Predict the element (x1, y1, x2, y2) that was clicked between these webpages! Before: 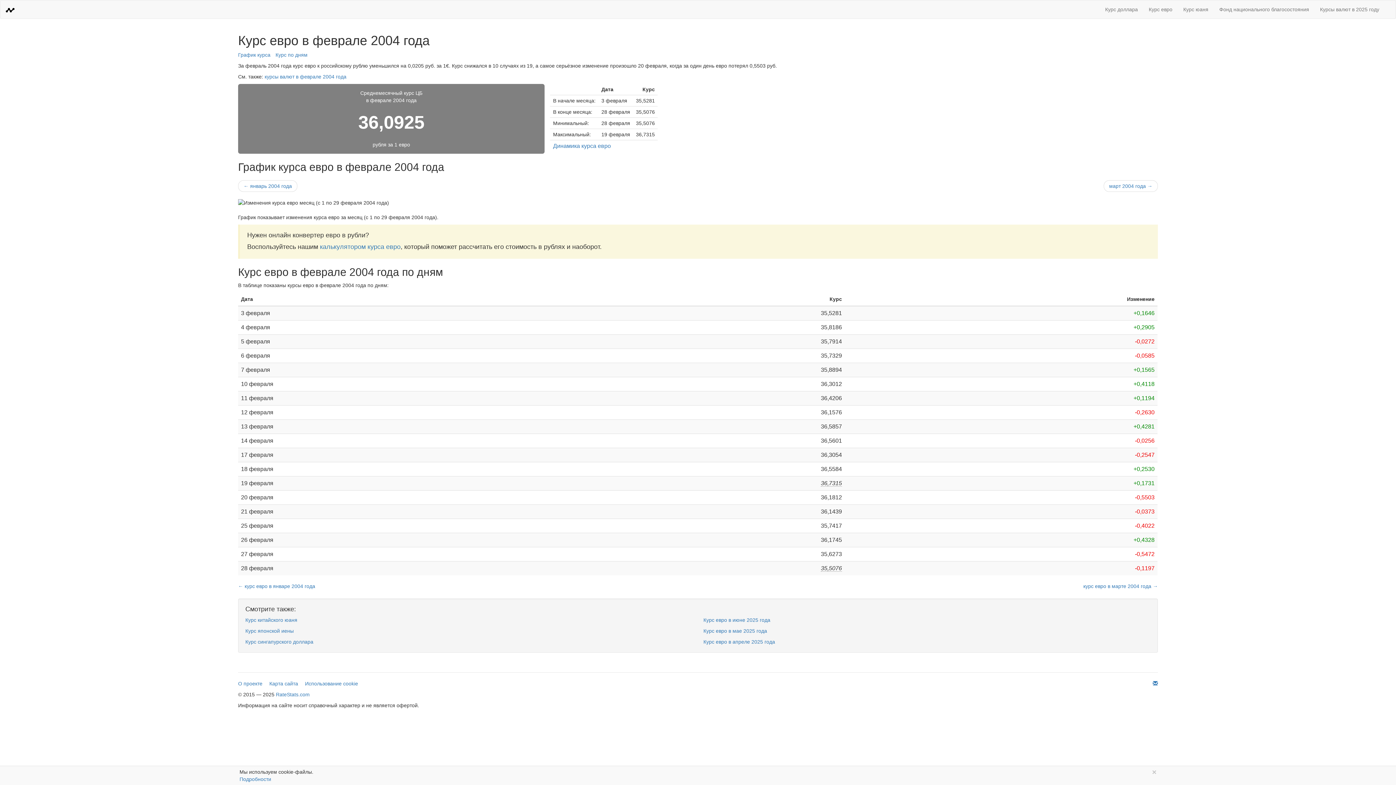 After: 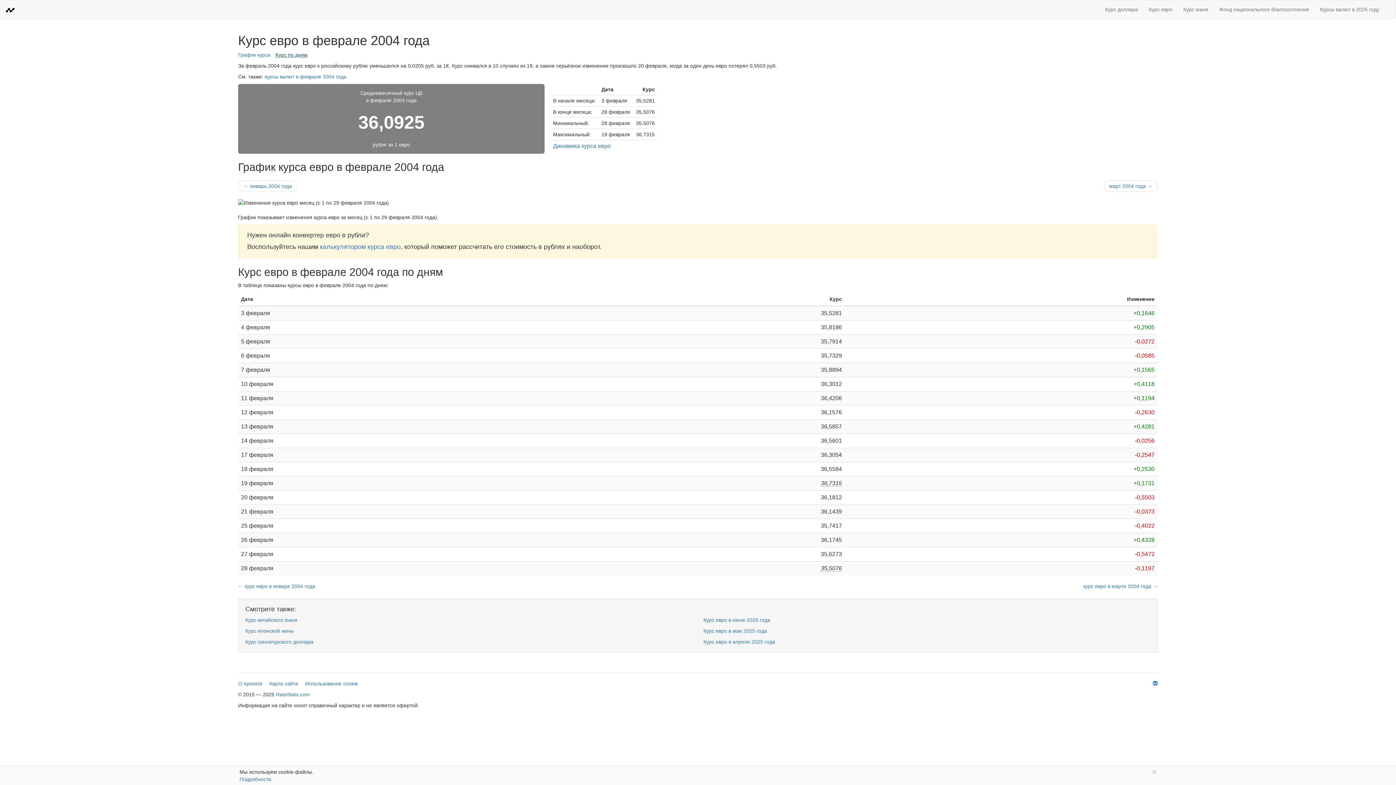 Action: label: Курс по дням bbox: (275, 52, 307, 57)